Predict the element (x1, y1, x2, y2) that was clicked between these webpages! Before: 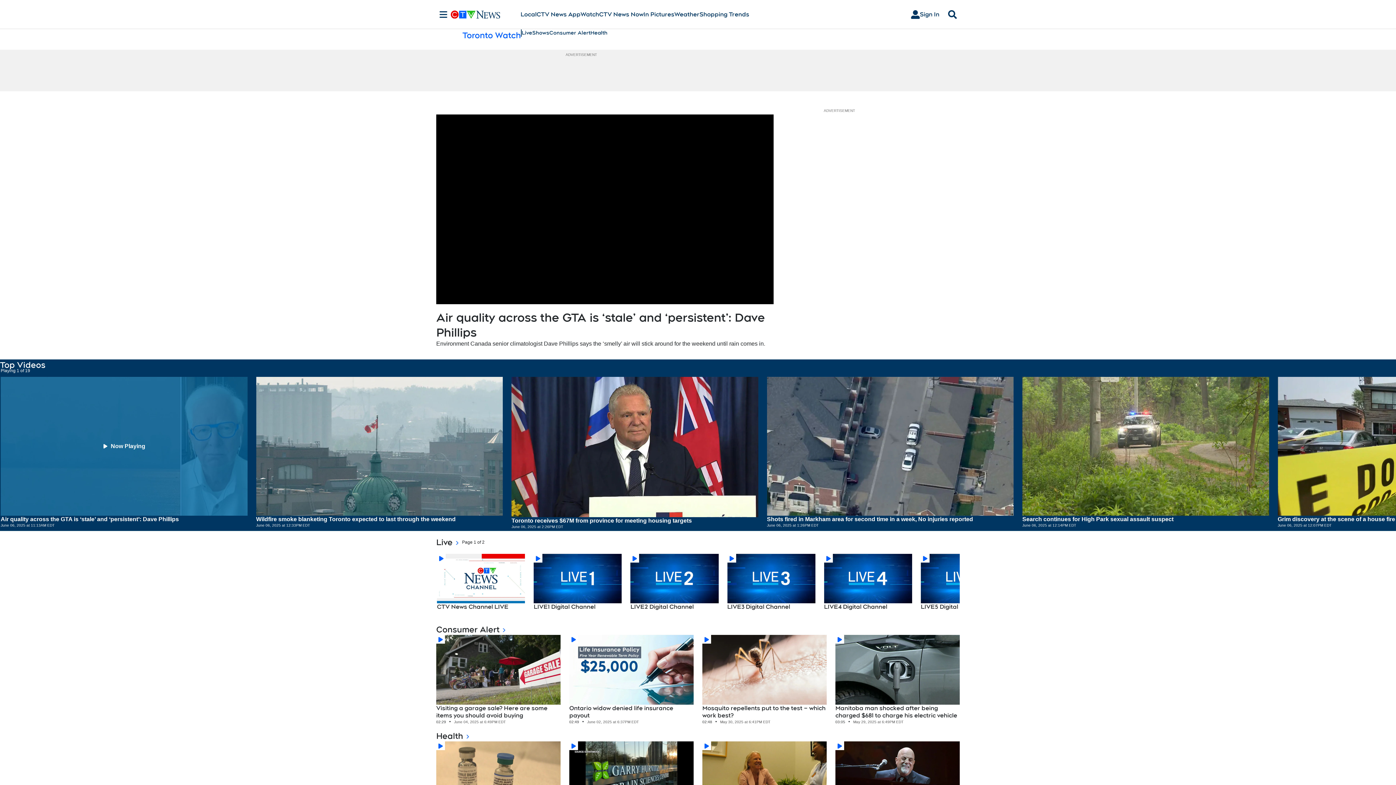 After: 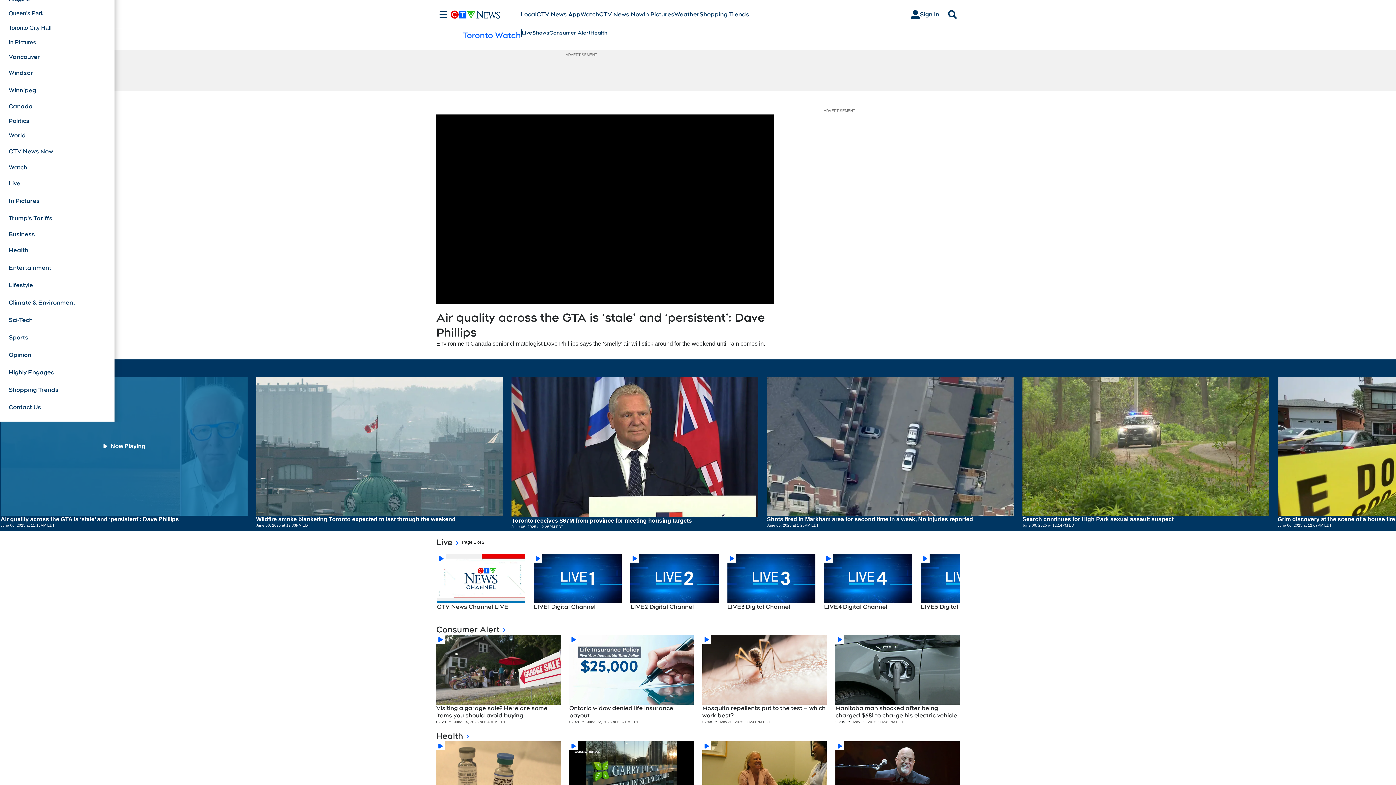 Action: label: Sections bbox: (436, 10, 450, 18)